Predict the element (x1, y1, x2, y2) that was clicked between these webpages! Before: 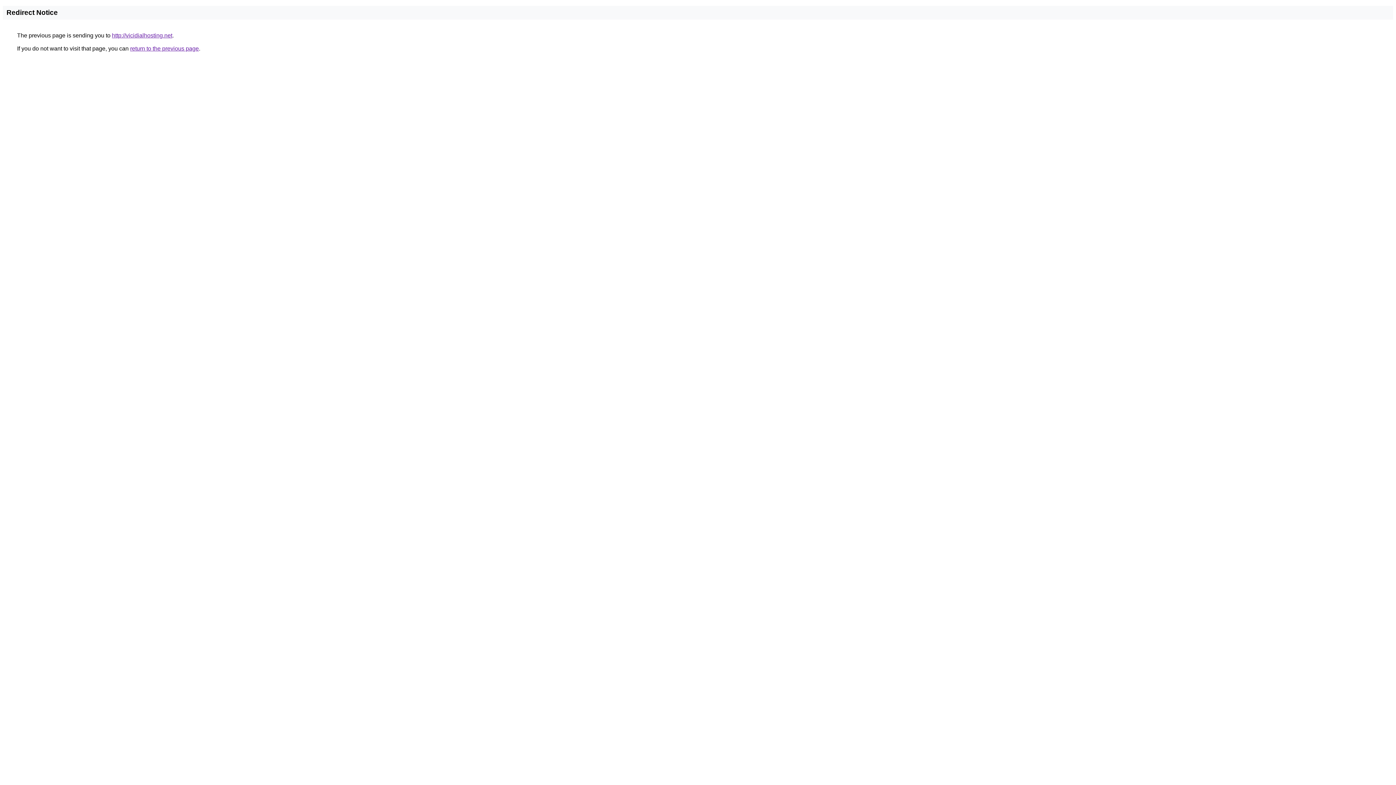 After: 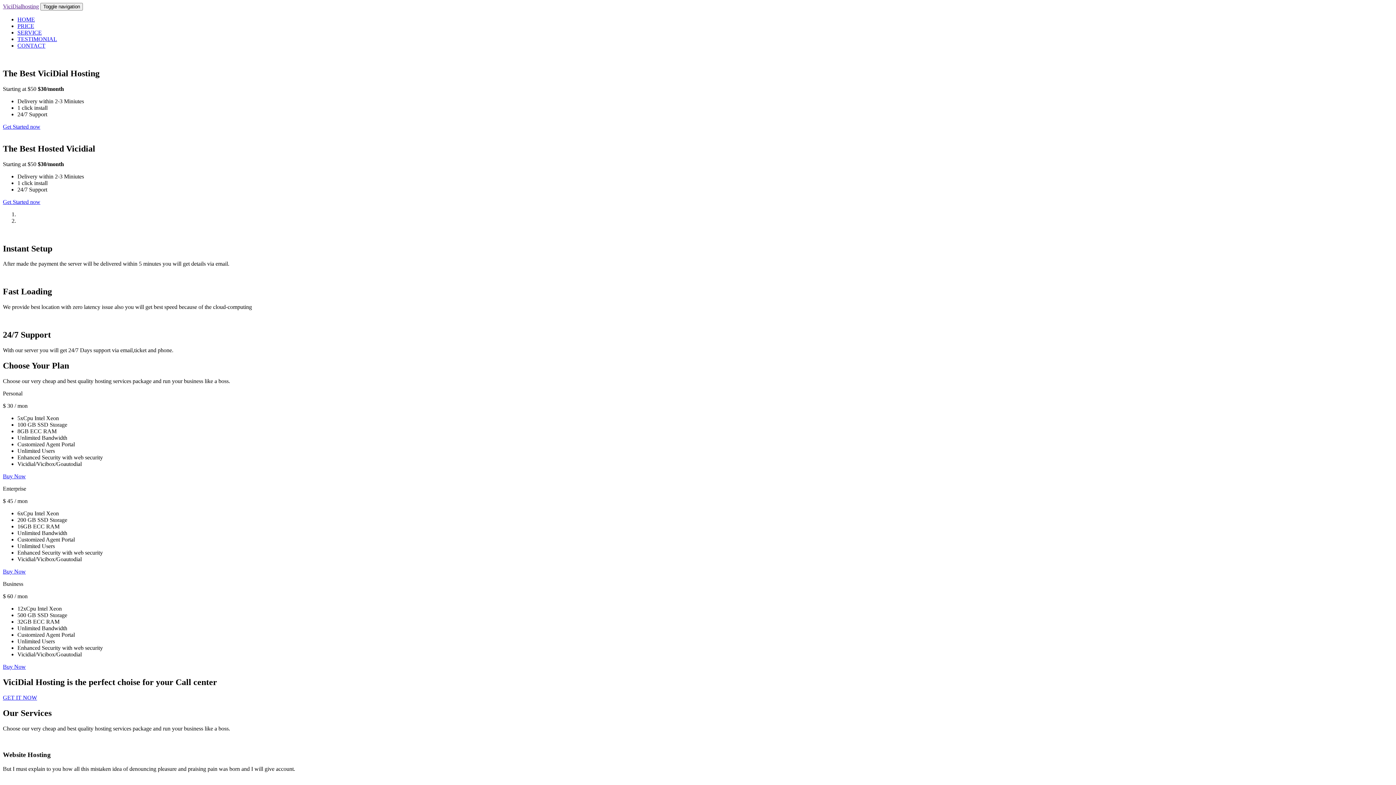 Action: bbox: (112, 32, 172, 38) label: http://vicidialhosting.net